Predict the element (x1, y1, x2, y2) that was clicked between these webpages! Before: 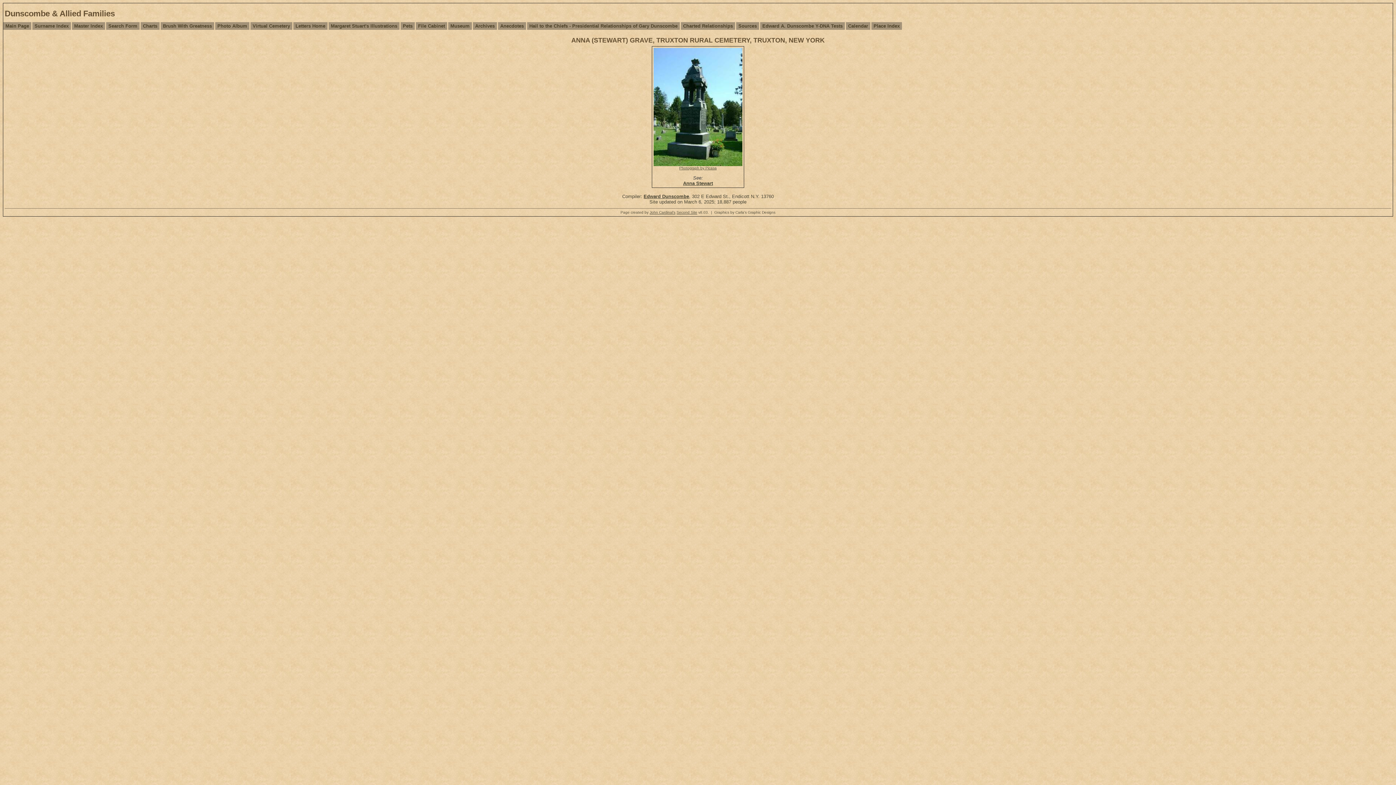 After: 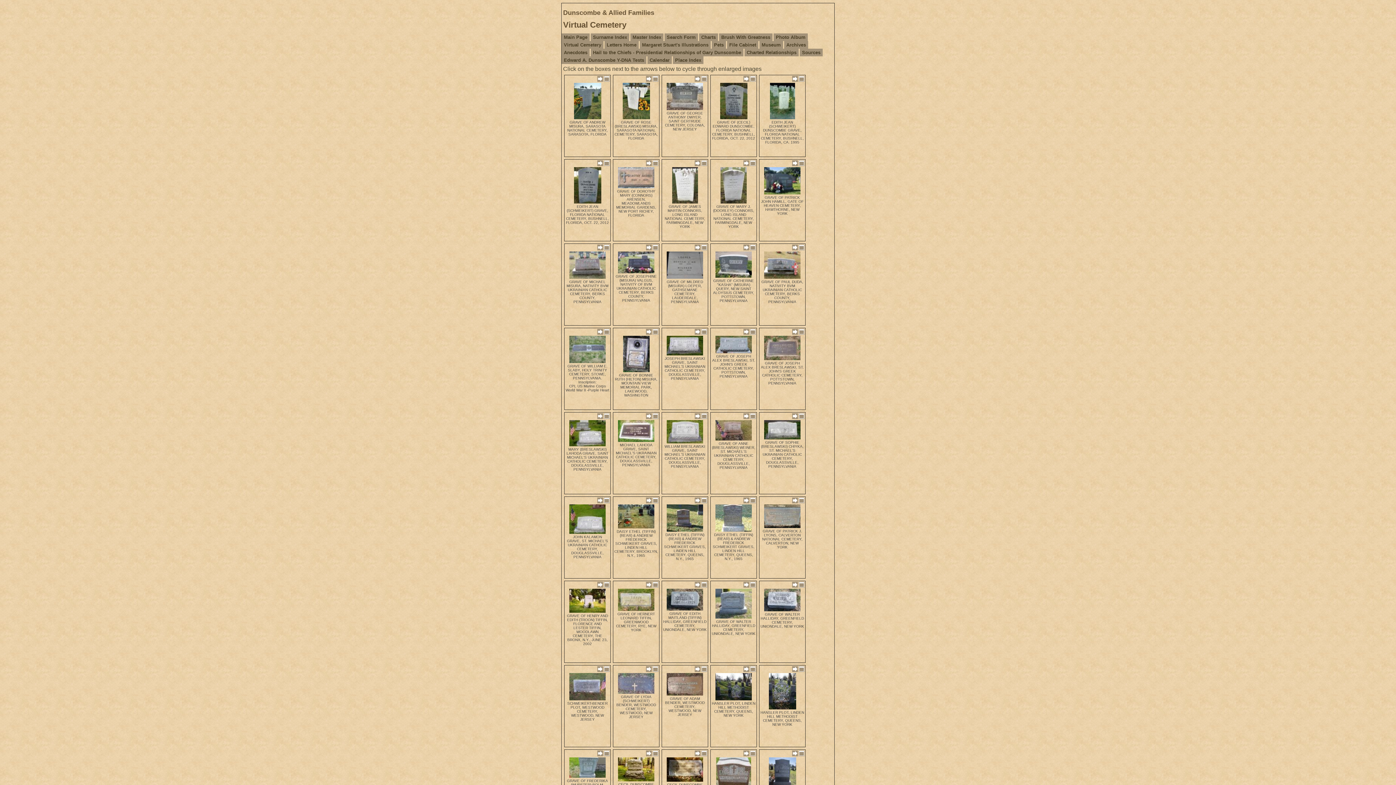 Action: label: Virtual Cemetery bbox: (250, 22, 292, 29)